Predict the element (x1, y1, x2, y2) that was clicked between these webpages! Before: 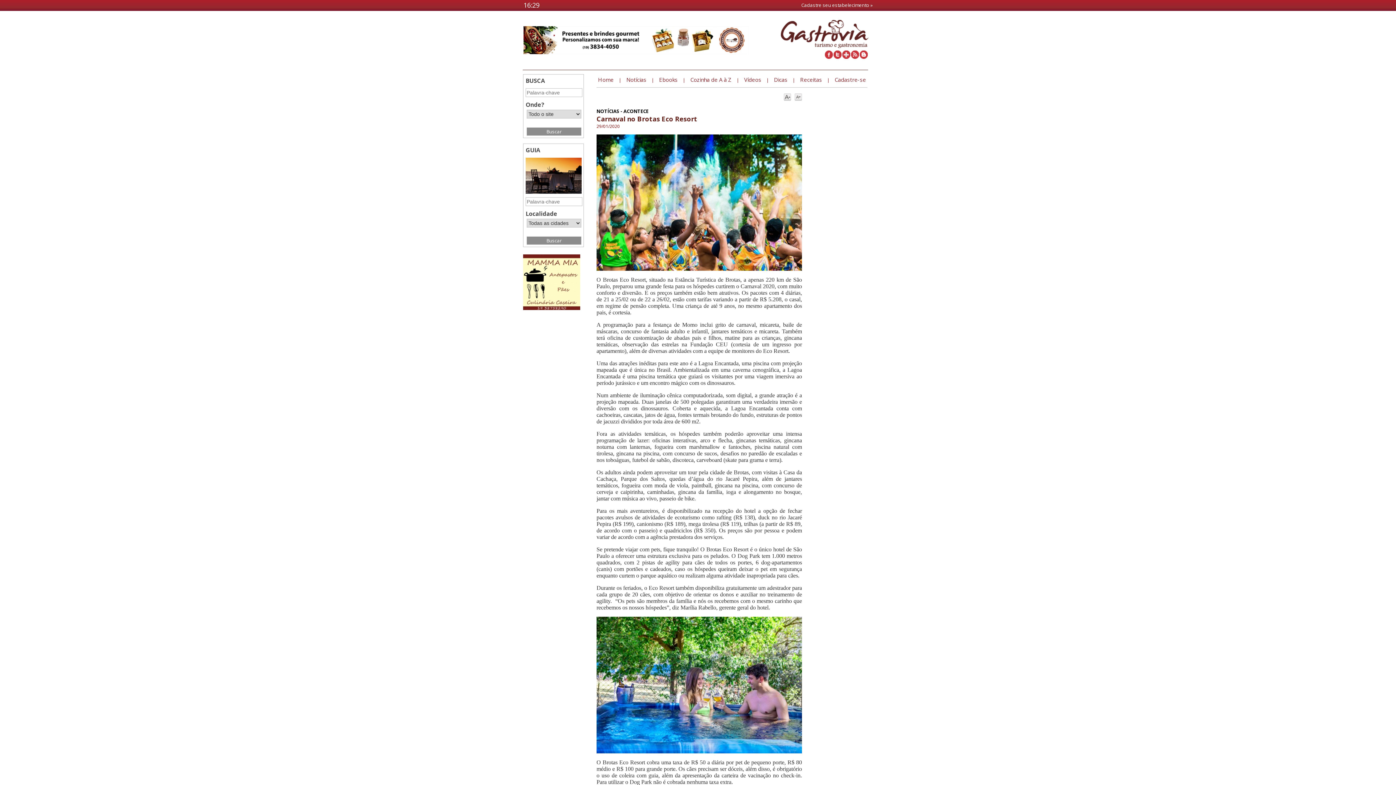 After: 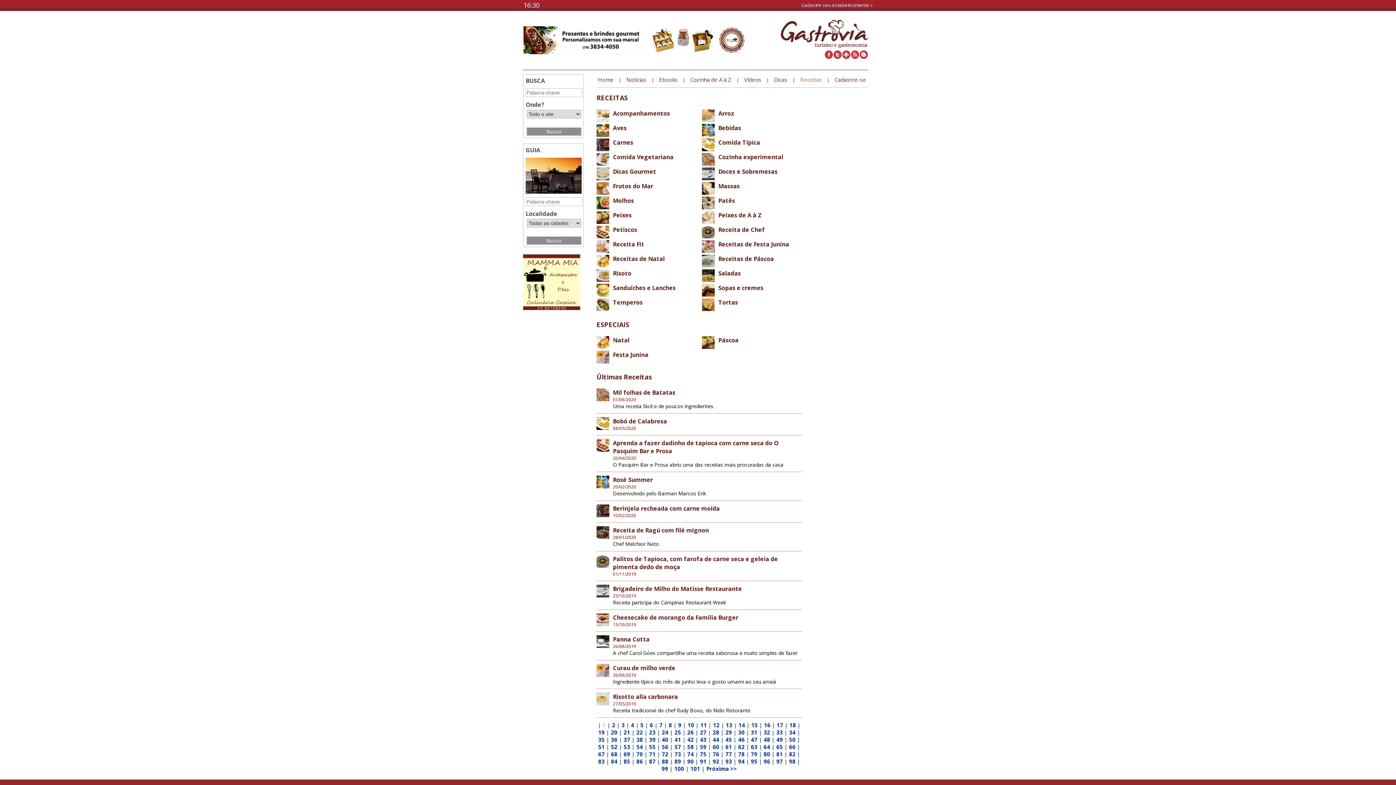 Action: bbox: (800, 71, 822, 86) label: Receitas